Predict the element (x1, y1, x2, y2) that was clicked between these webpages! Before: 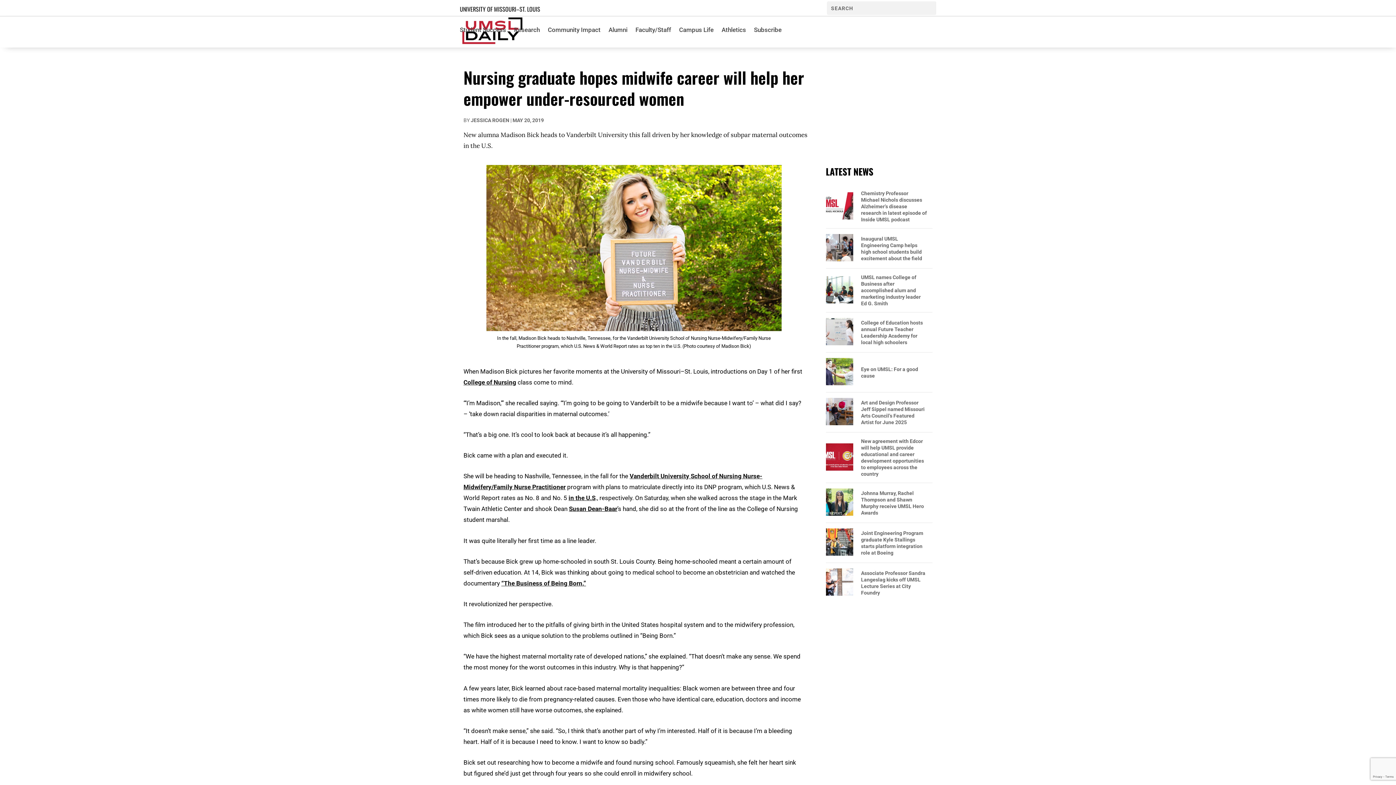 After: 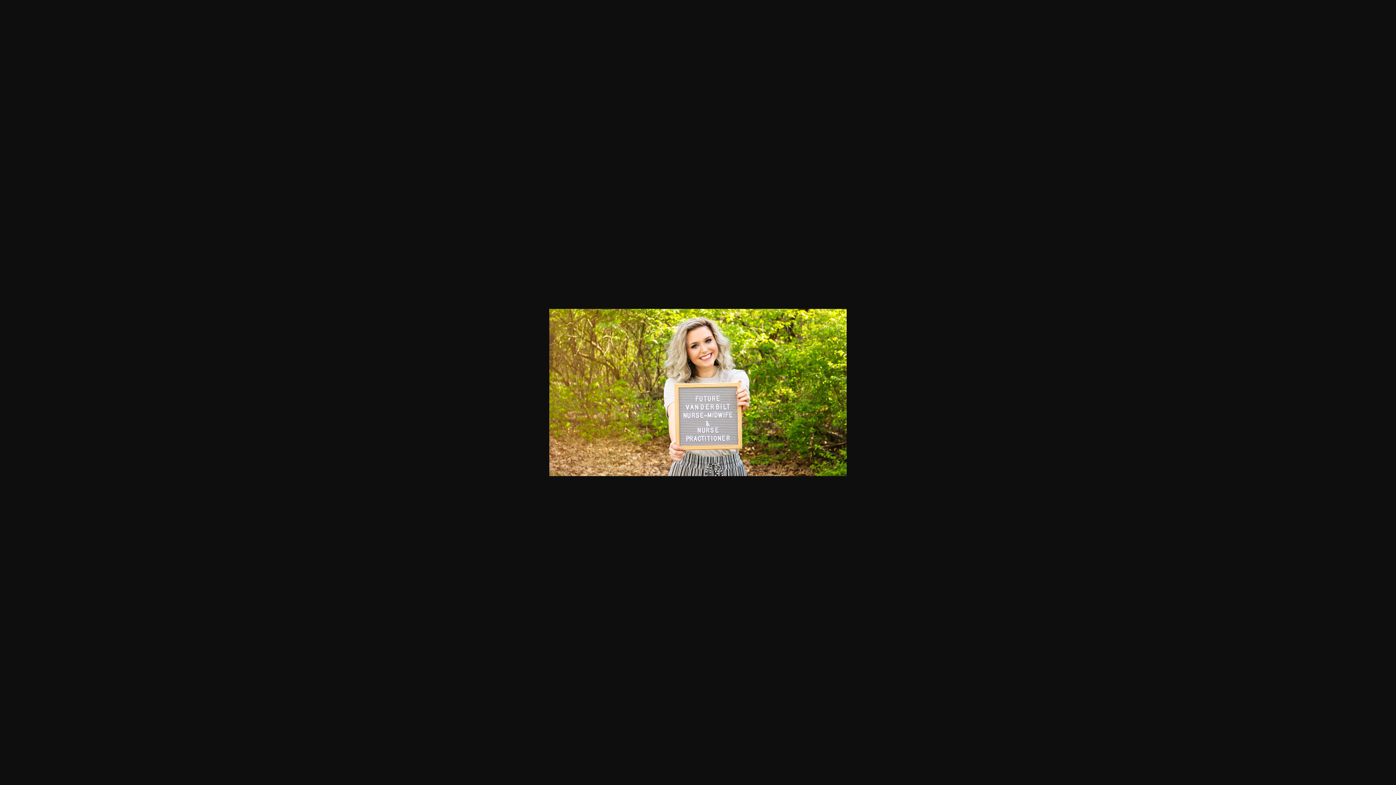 Action: bbox: (486, 325, 781, 332)